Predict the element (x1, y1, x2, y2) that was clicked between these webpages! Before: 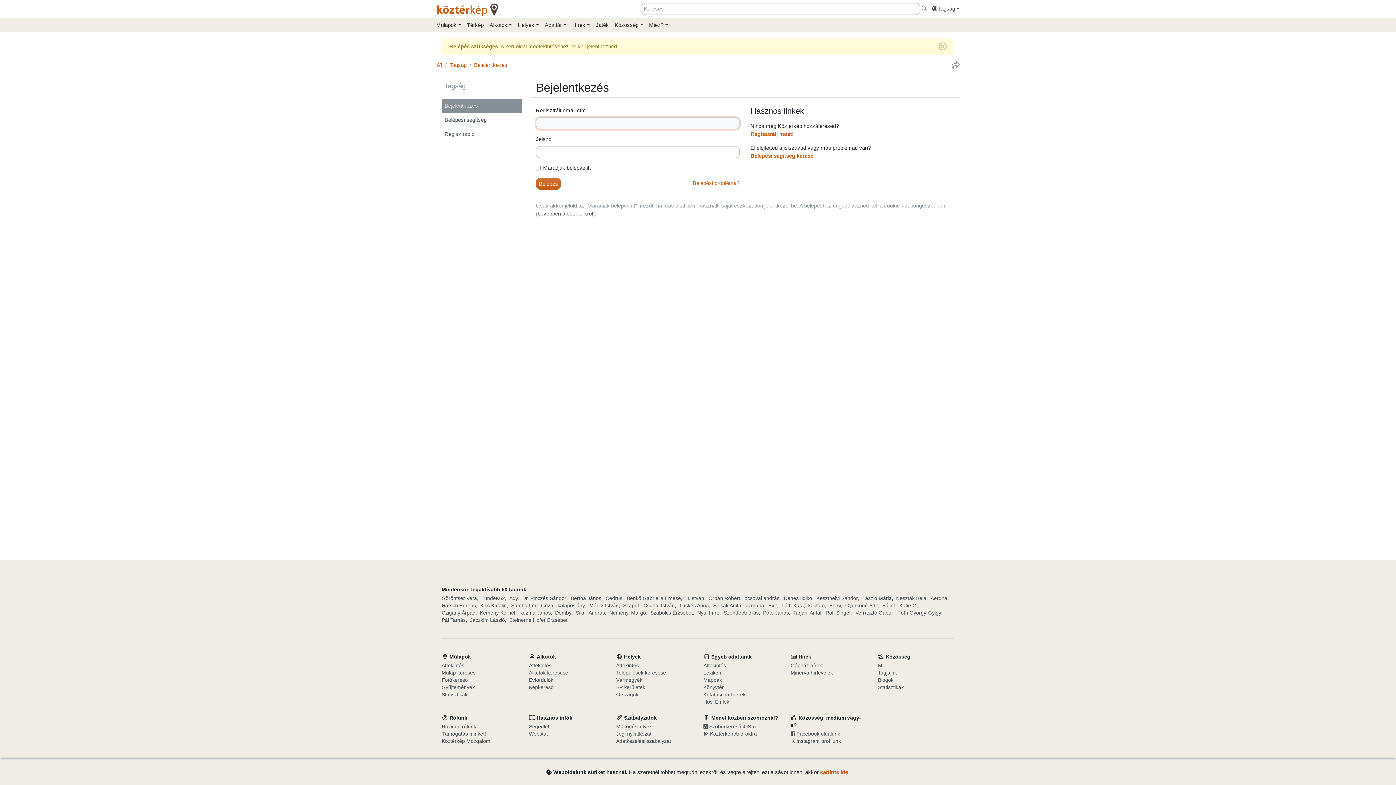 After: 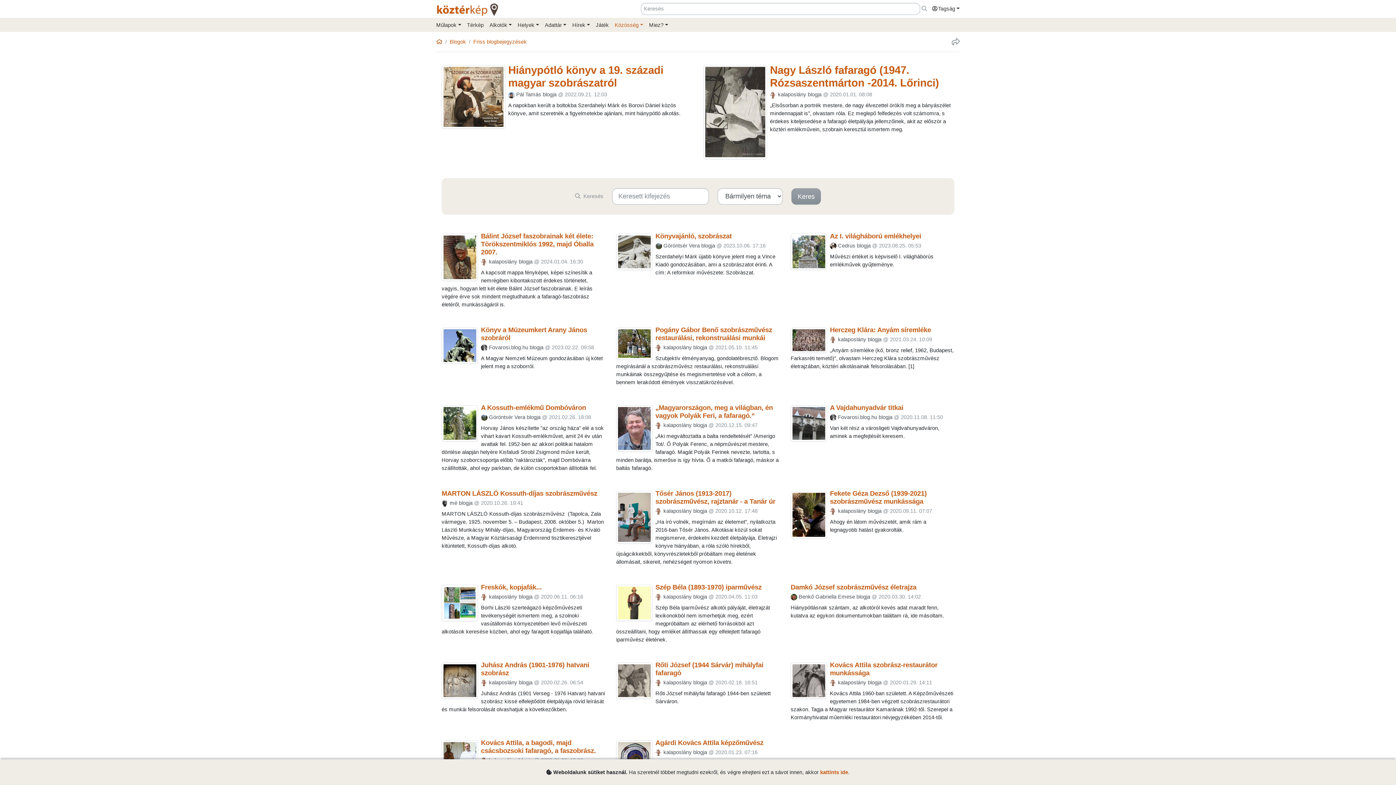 Action: label: Blogok bbox: (878, 676, 954, 684)